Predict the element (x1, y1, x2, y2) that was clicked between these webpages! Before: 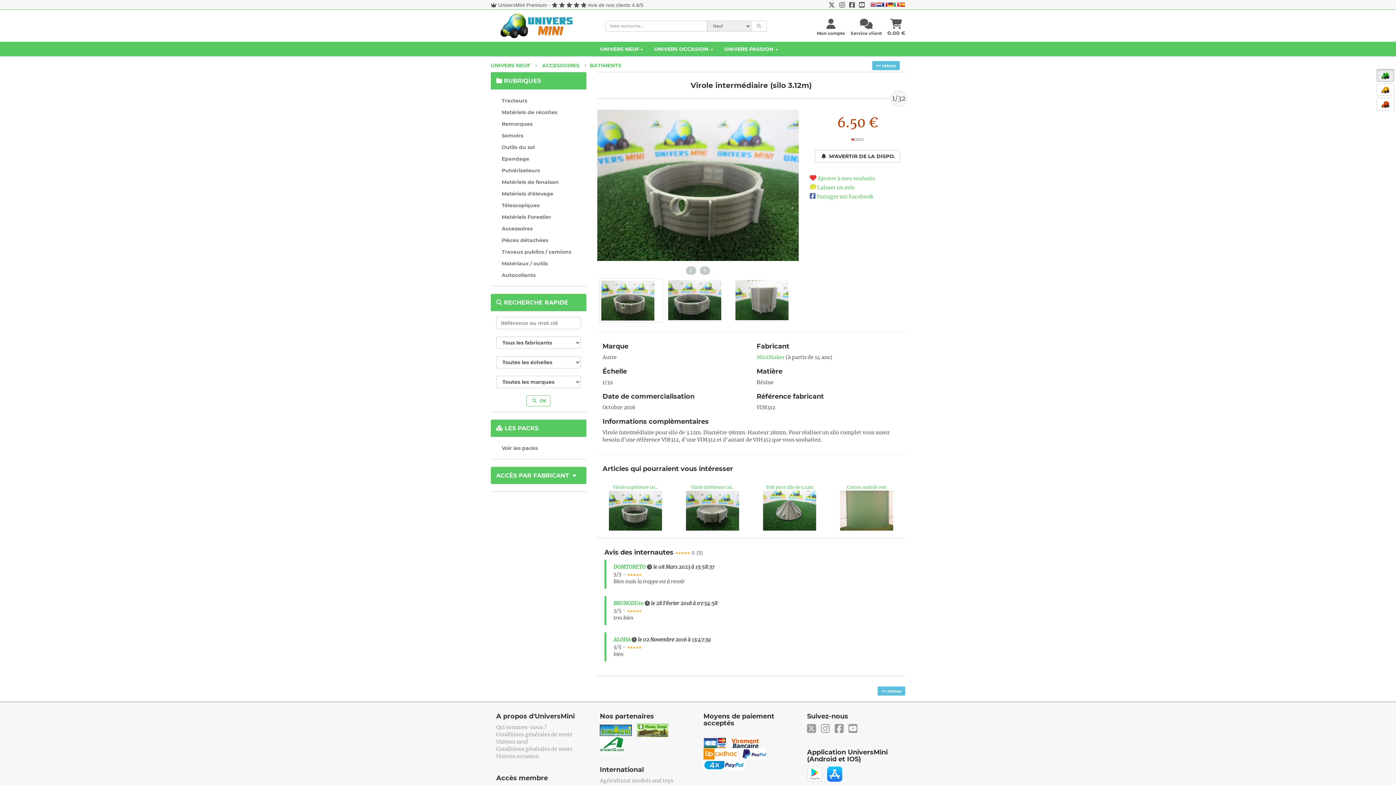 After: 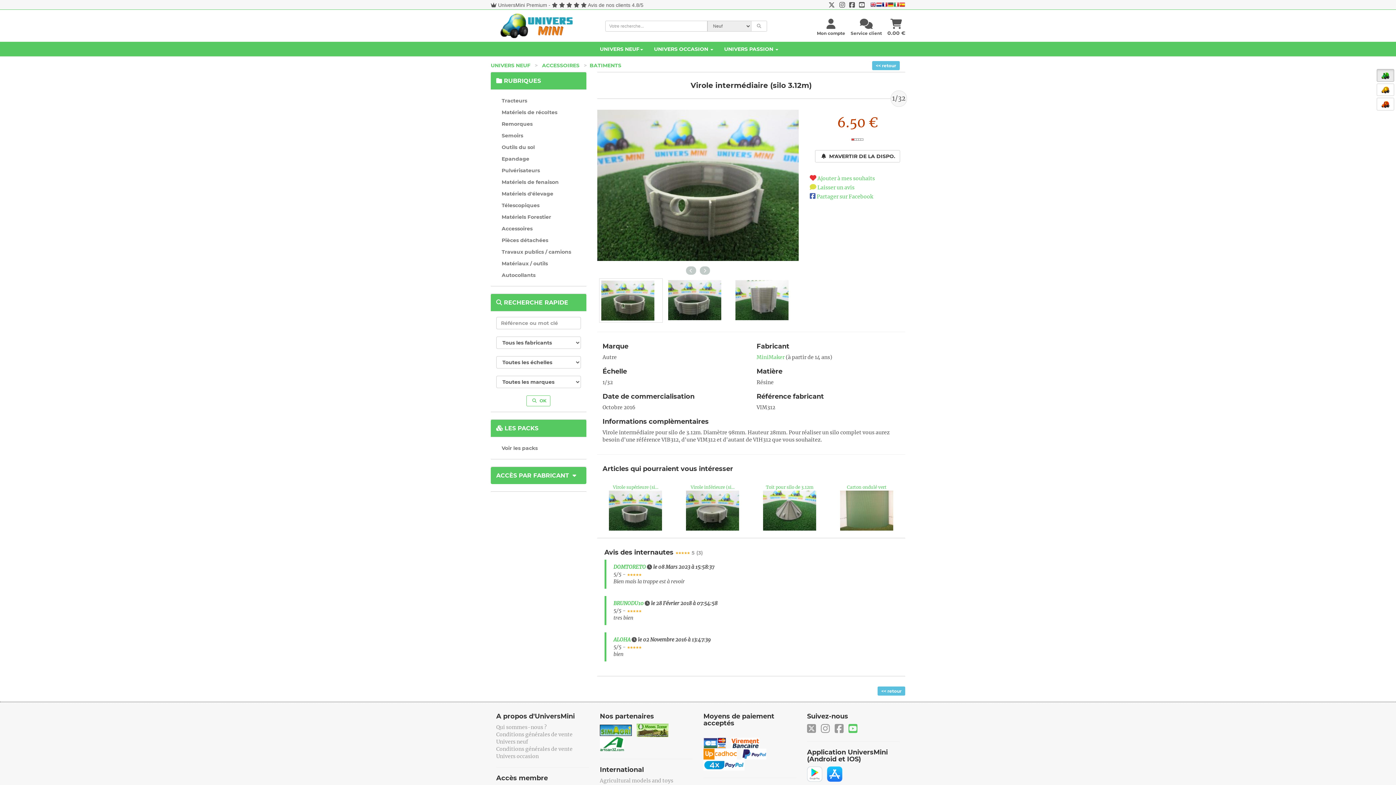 Action: bbox: (848, 728, 857, 733)